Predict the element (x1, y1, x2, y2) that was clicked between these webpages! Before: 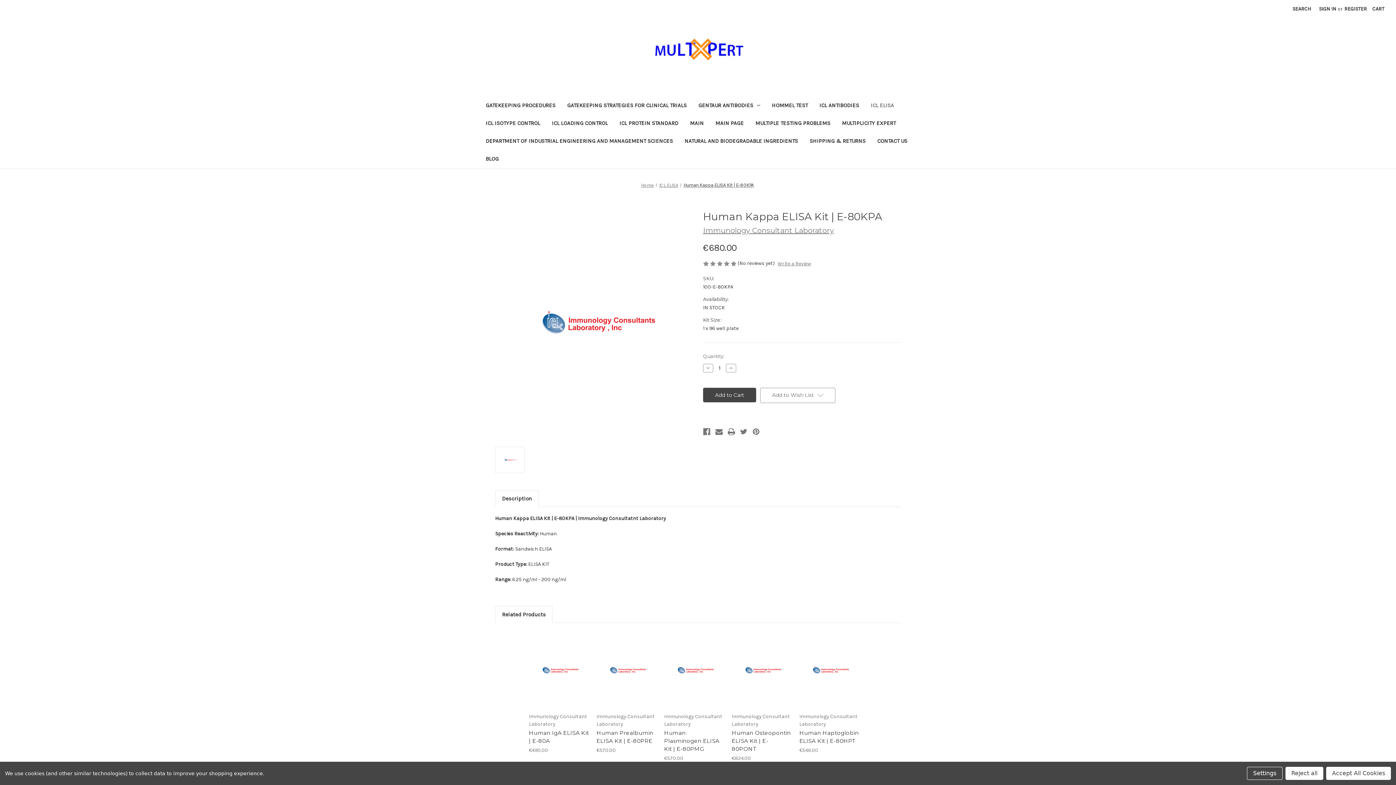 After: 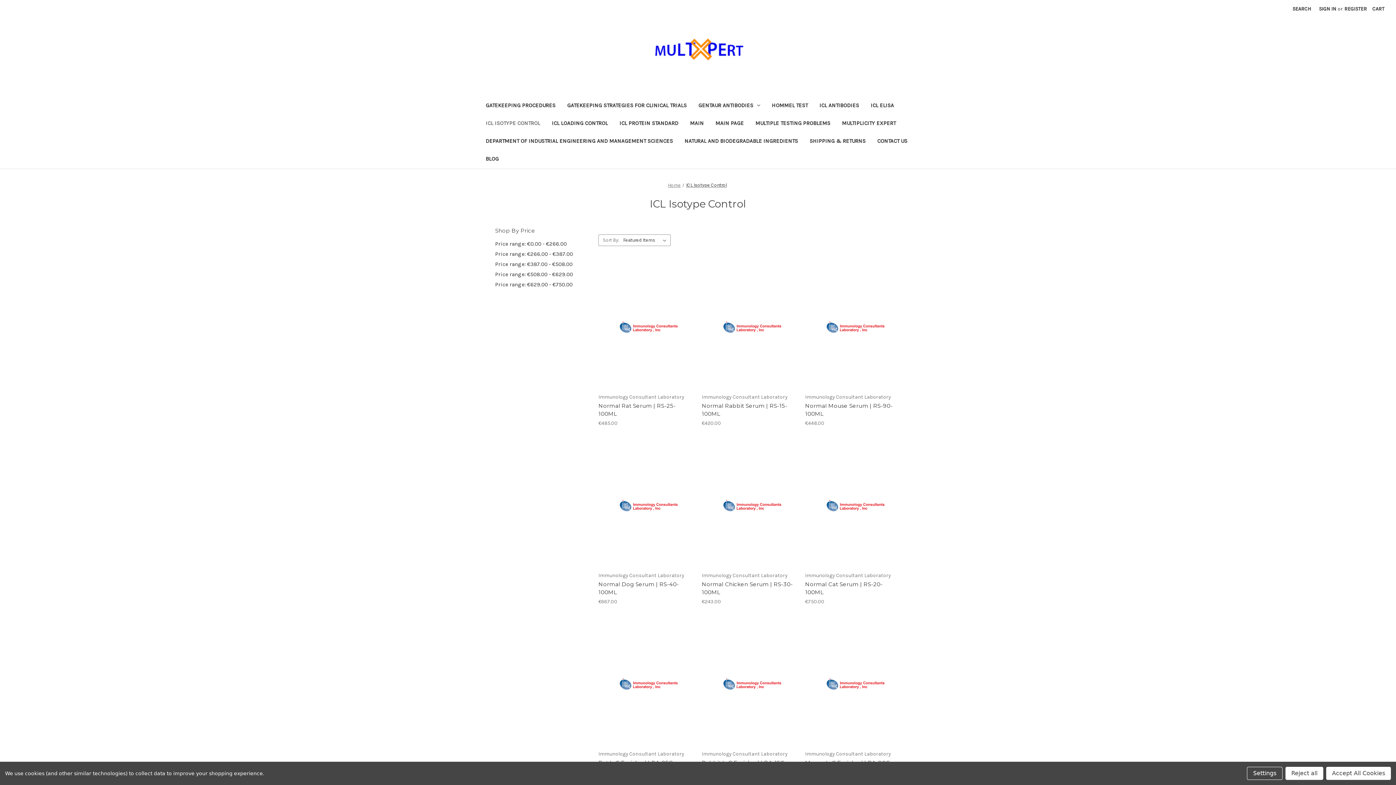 Action: label: ICL Isotype Control bbox: (480, 115, 546, 133)